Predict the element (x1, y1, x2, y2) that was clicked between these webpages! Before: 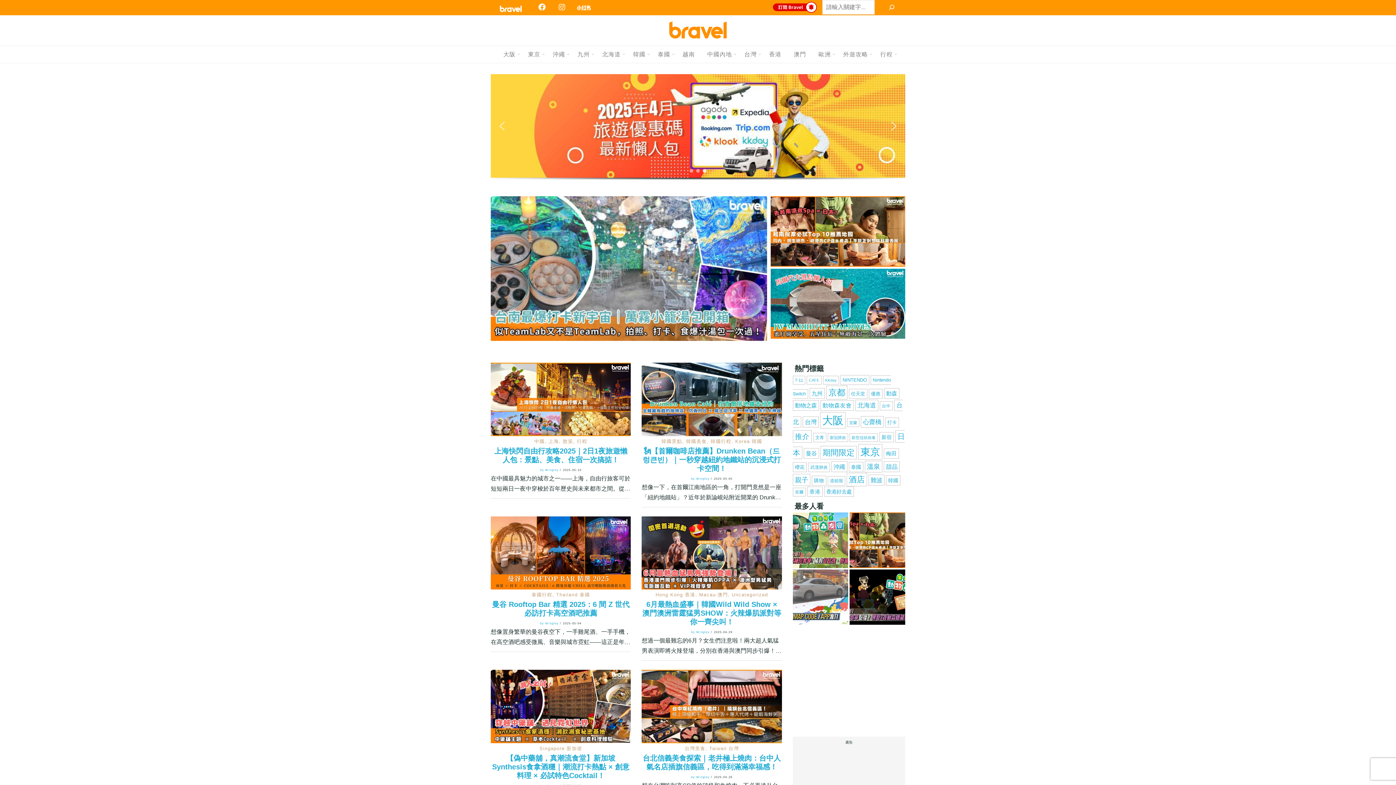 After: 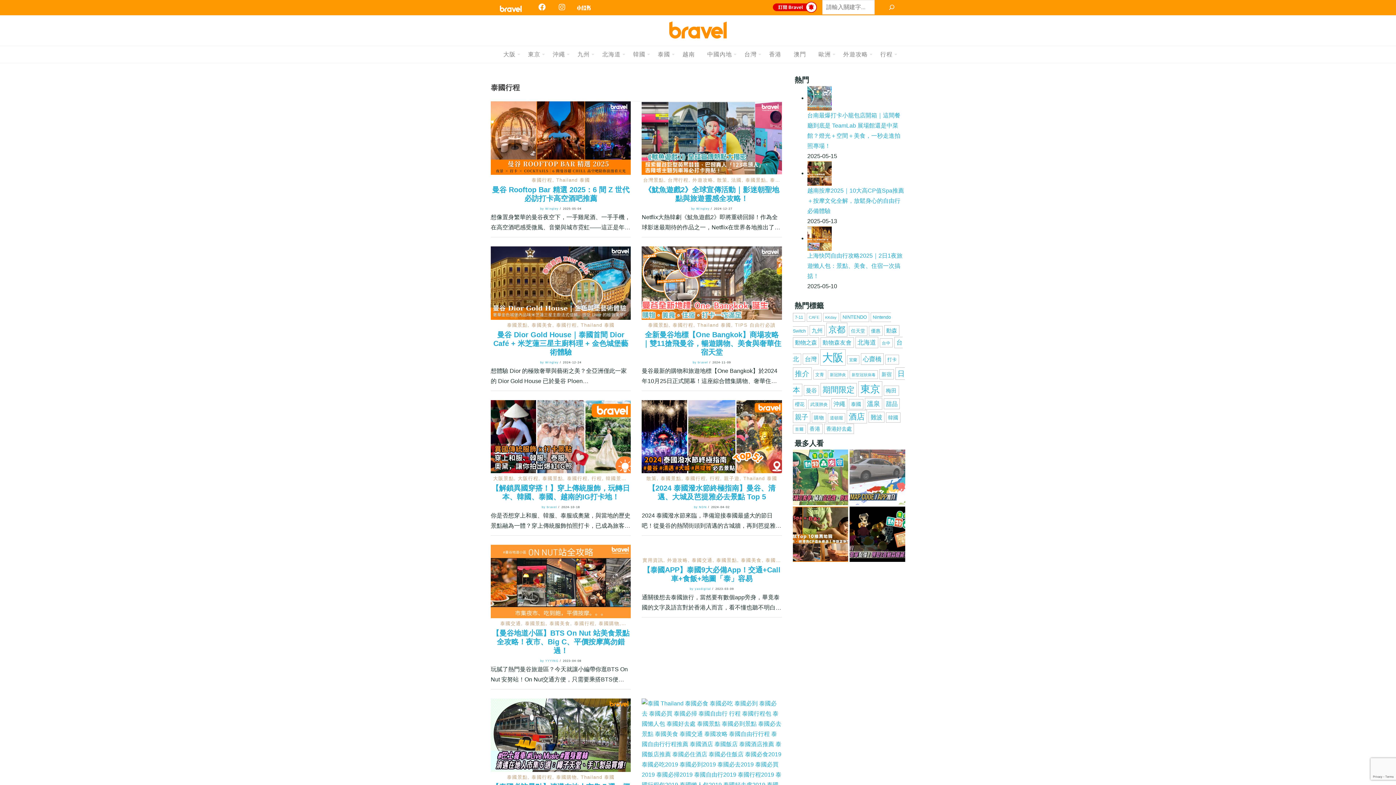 Action: bbox: (531, 592, 552, 597) label: 泰國行程